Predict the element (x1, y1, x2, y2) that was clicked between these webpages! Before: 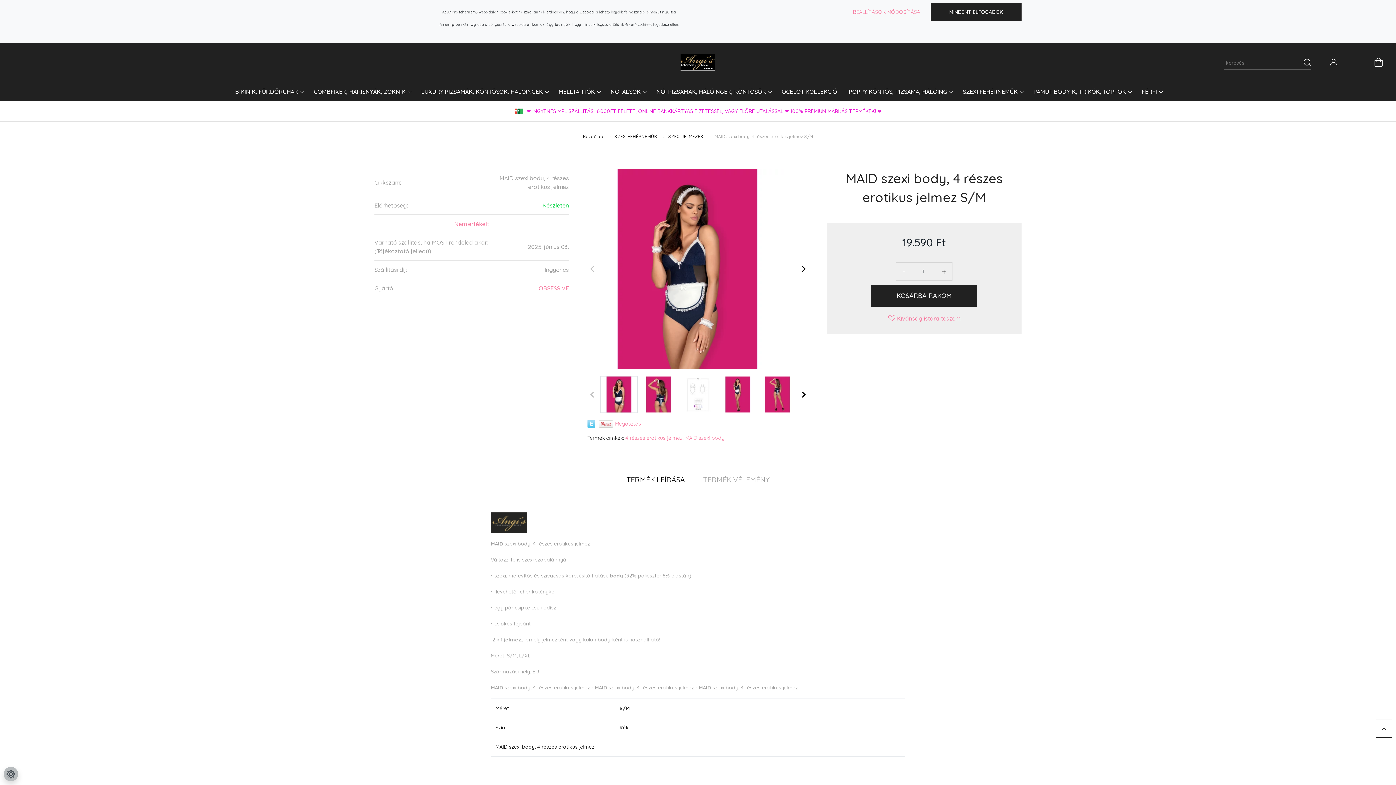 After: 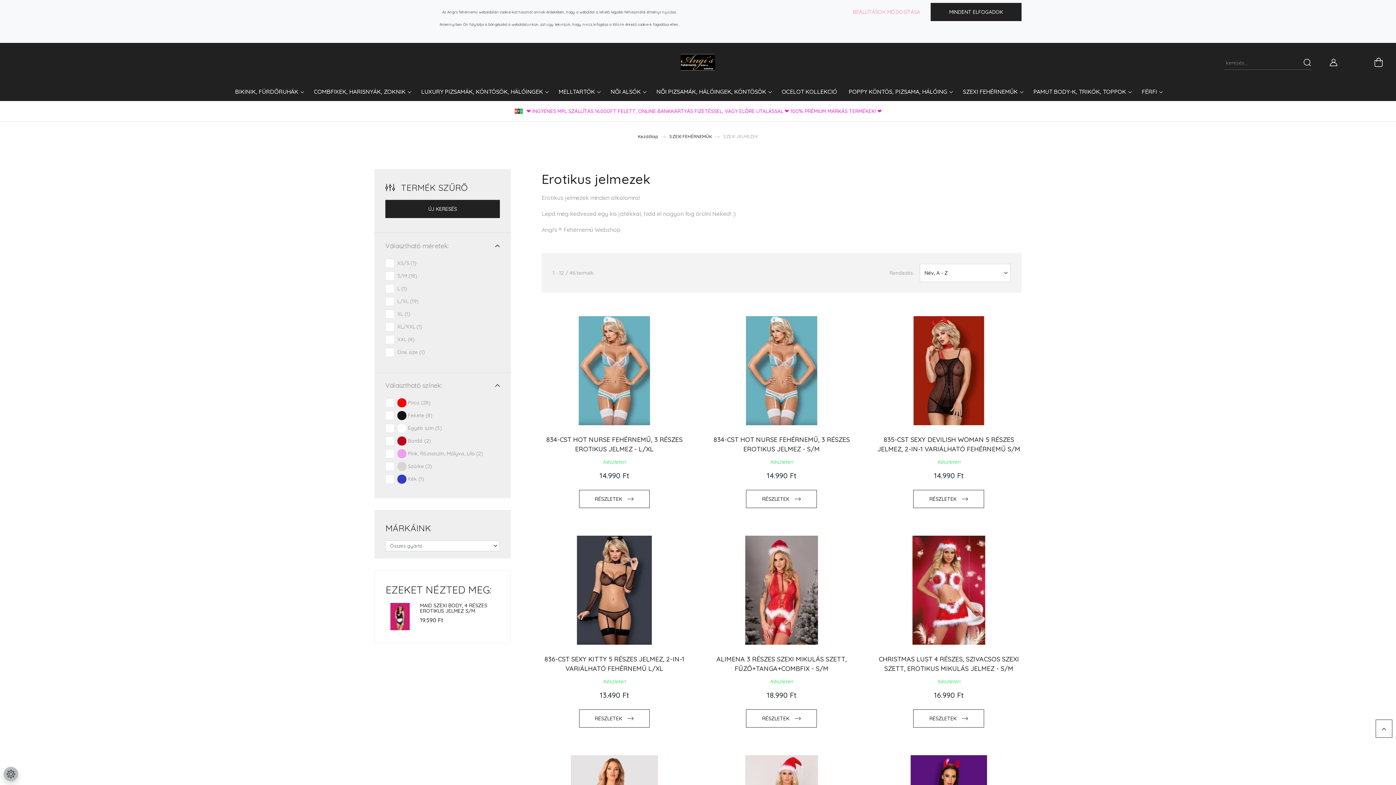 Action: bbox: (668, 133, 703, 139) label: SZEXI JELMEZEK